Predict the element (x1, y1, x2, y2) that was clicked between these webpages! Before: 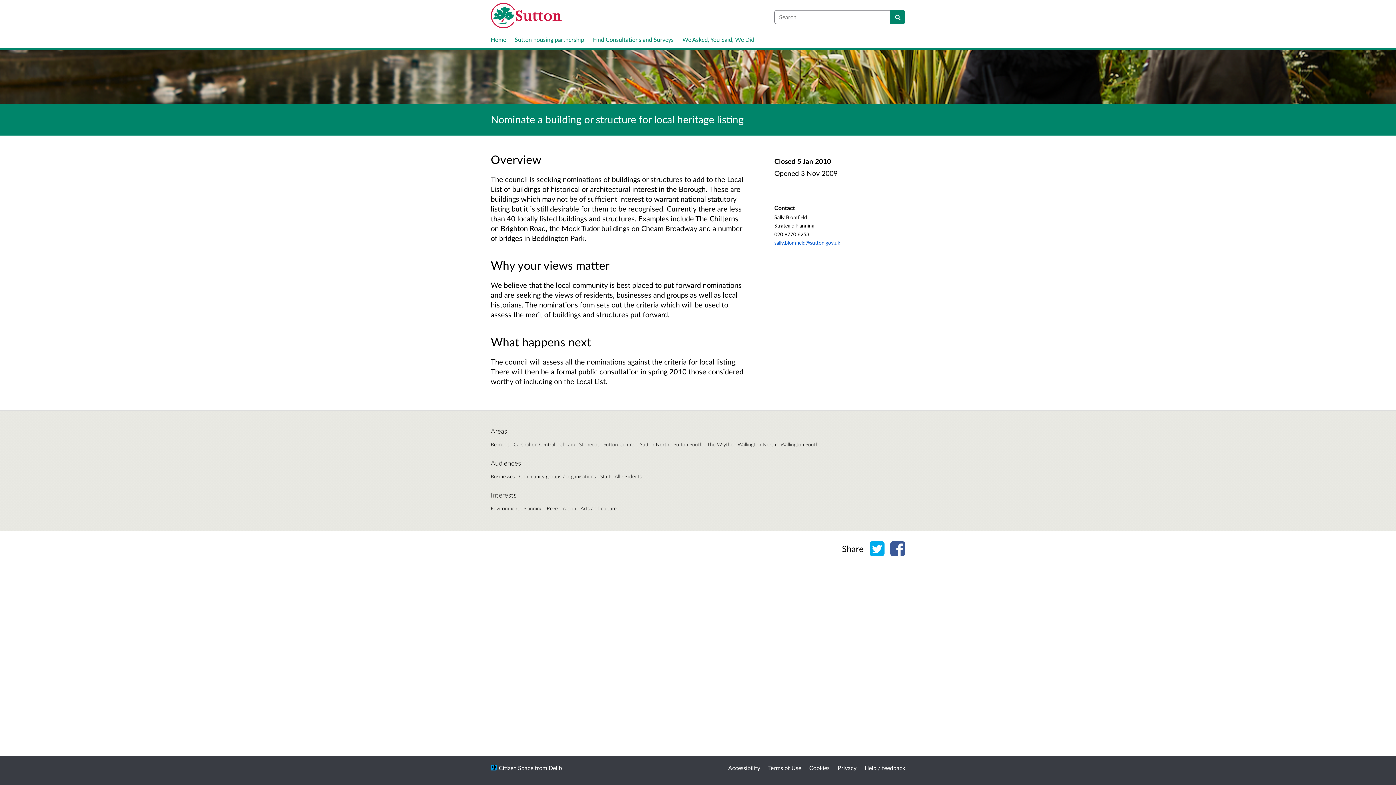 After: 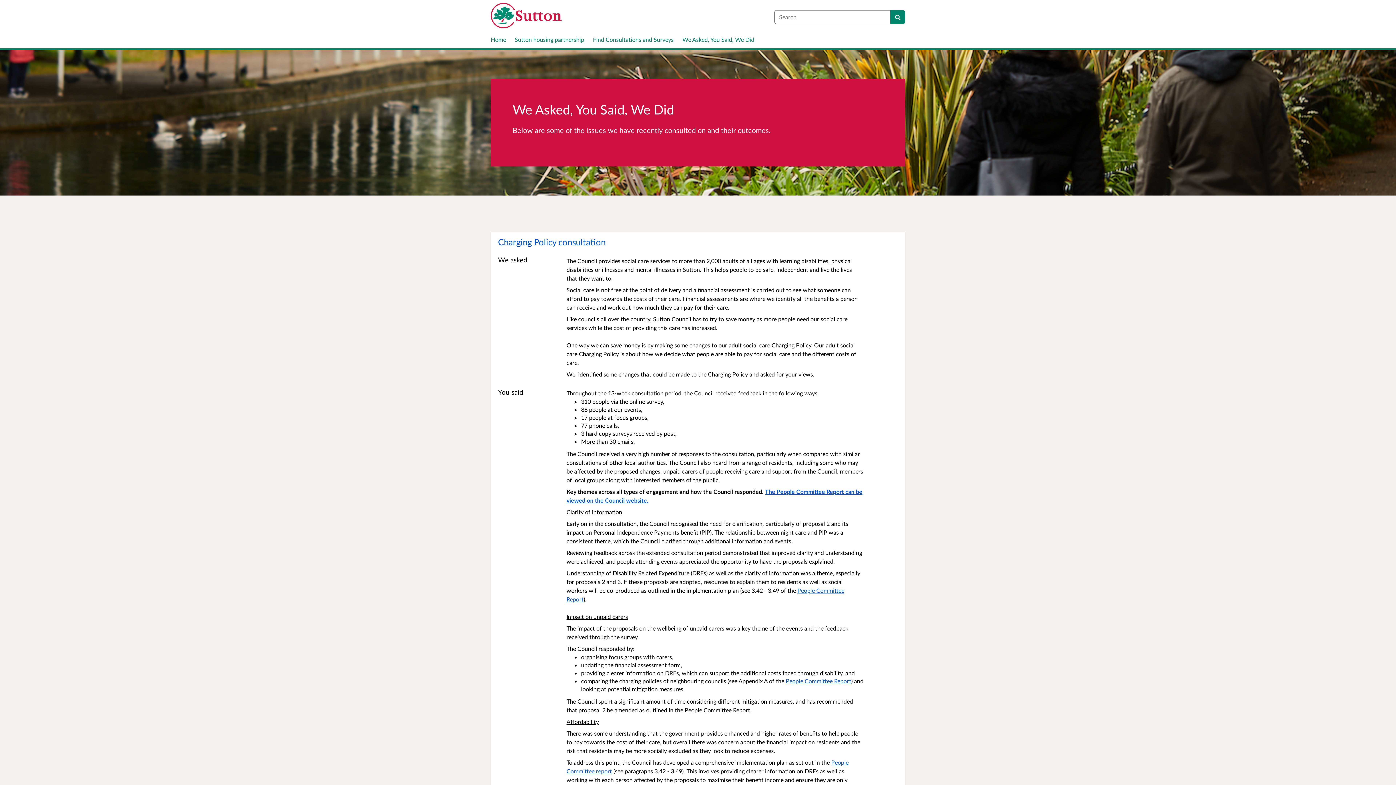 Action: label: We Asked, You Said, We Did bbox: (682, 35, 754, 43)